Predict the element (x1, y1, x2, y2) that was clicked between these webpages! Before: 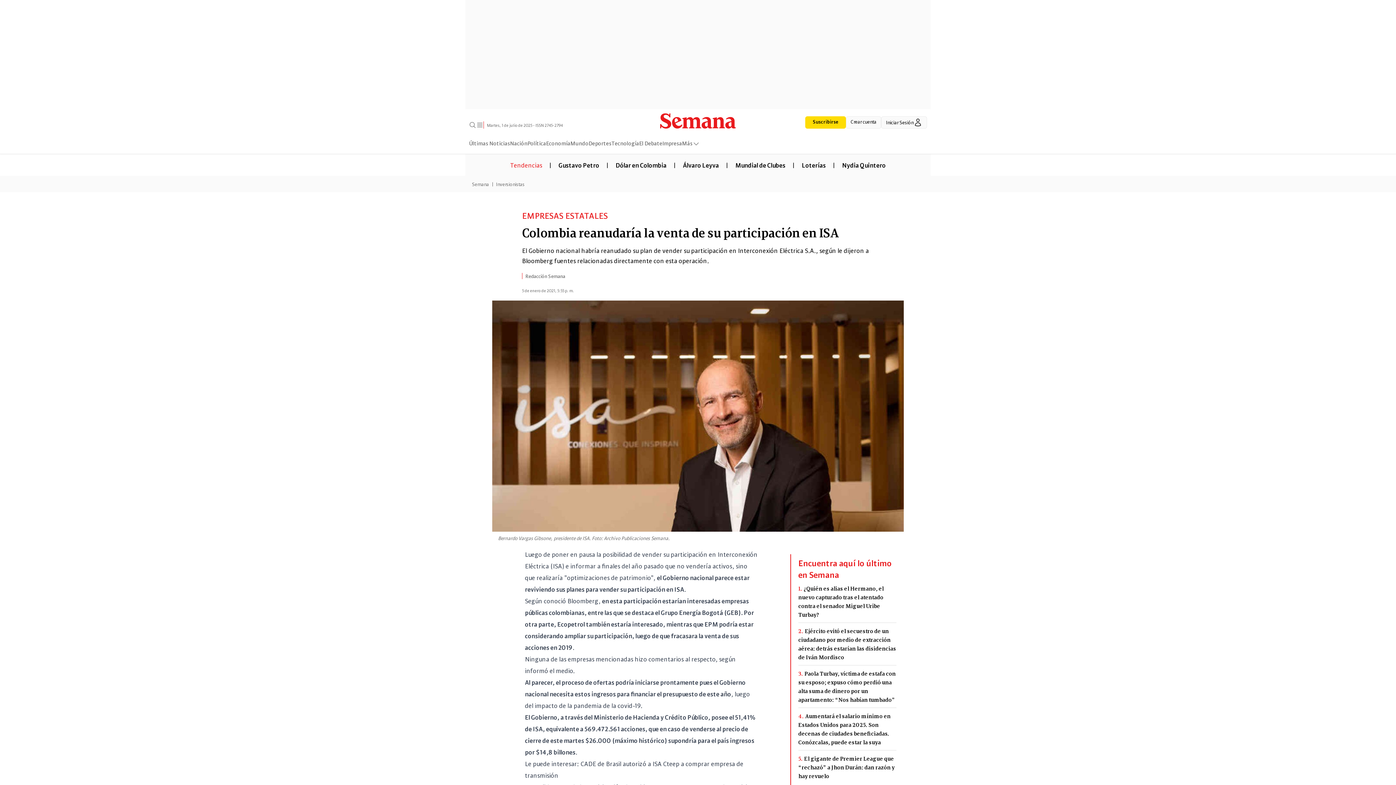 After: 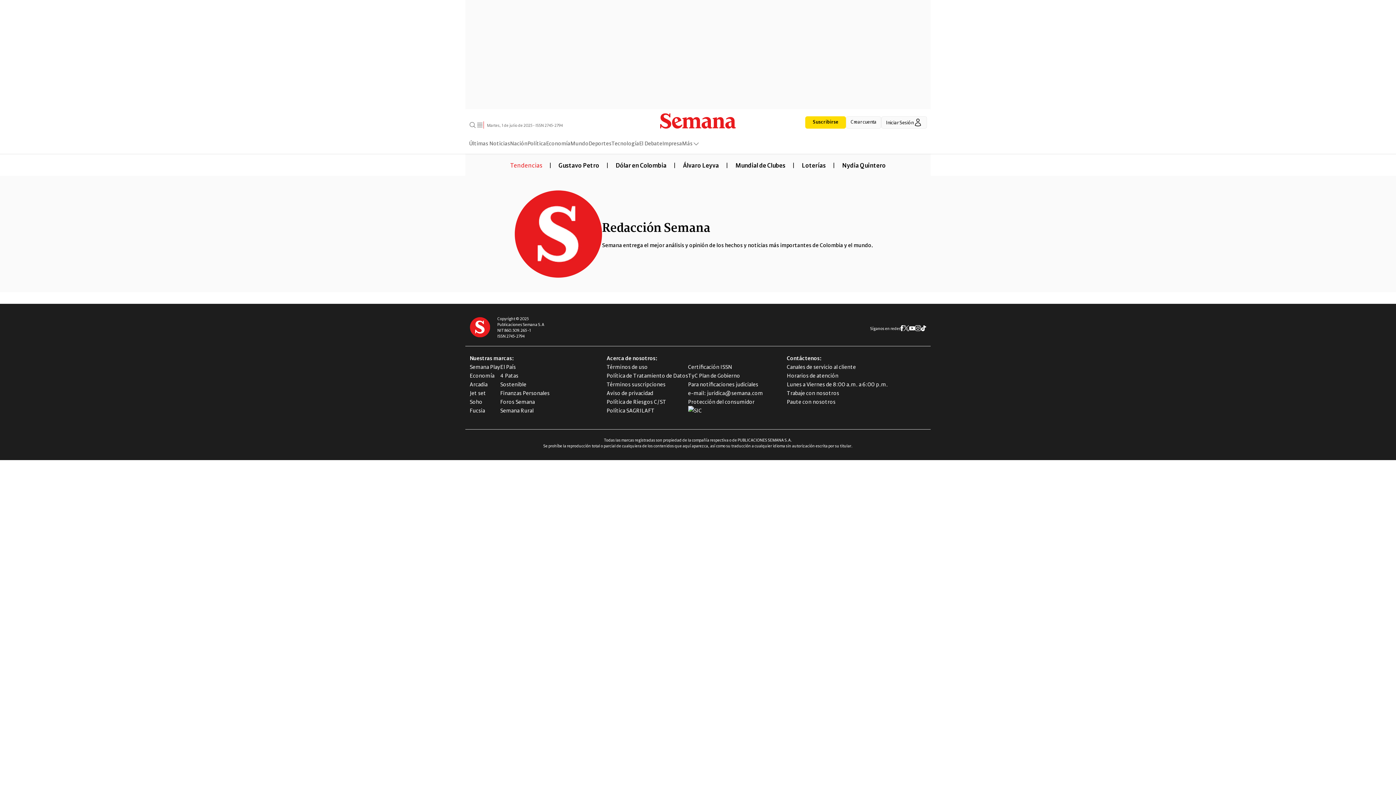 Action: bbox: (522, 272, 565, 279) label: Redacción Semana